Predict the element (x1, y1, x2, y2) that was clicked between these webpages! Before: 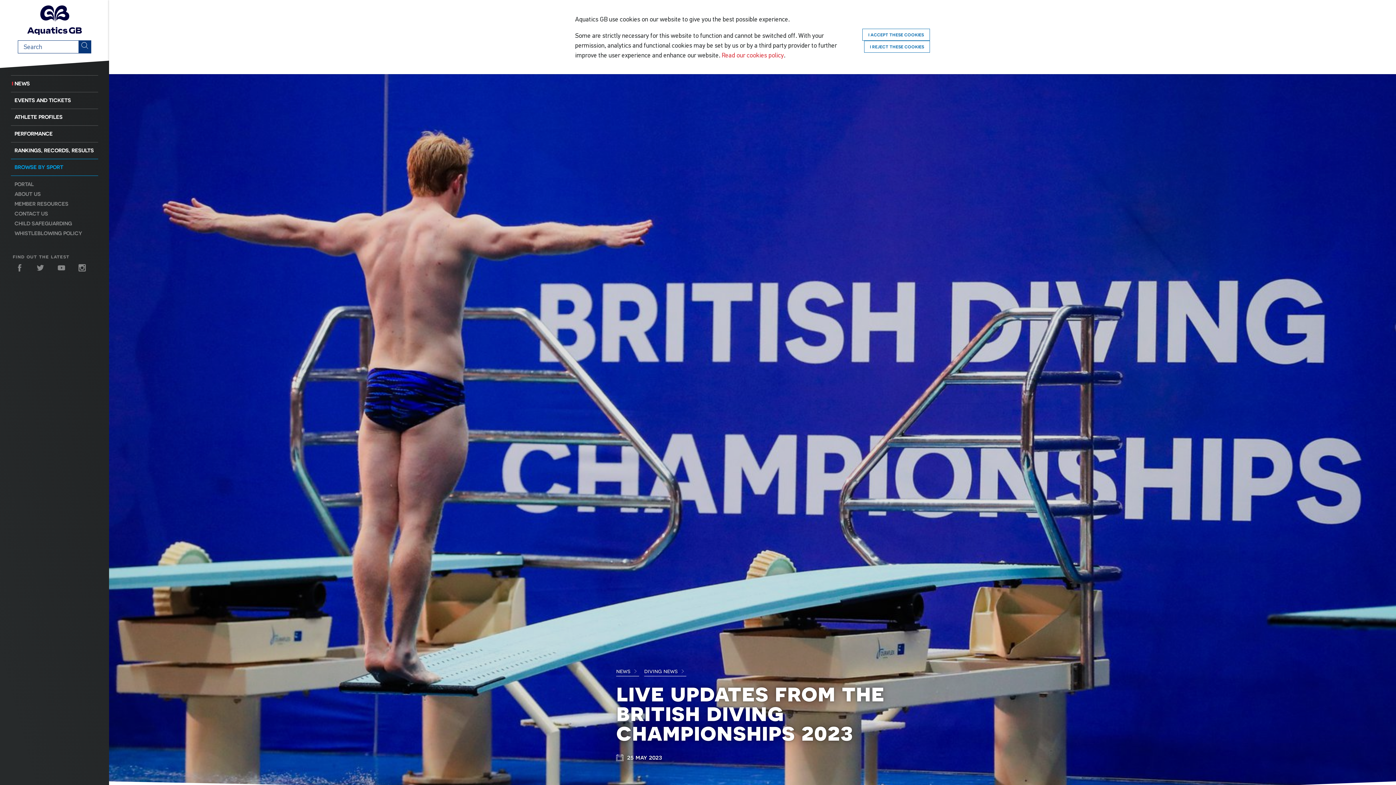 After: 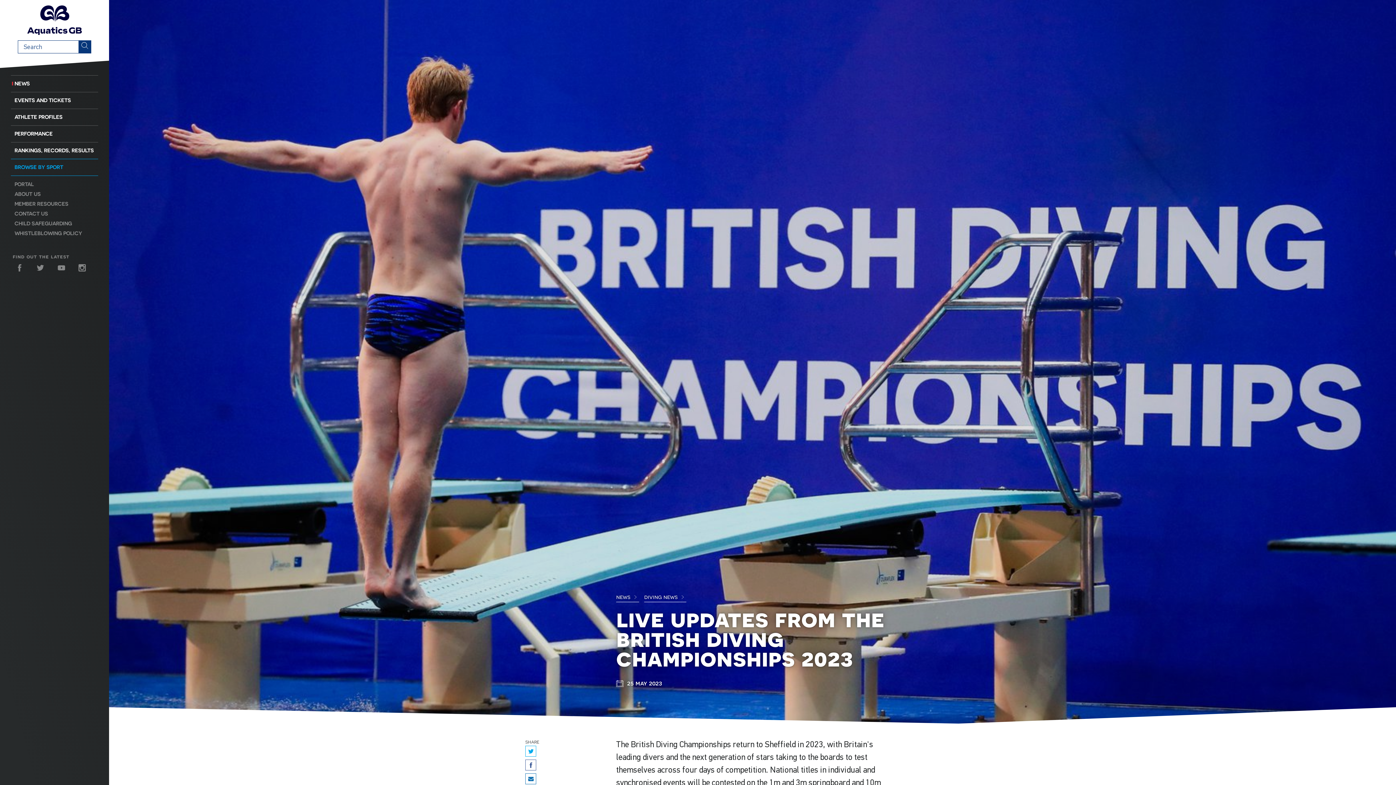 Action: bbox: (864, 40, 930, 52) label: Reject